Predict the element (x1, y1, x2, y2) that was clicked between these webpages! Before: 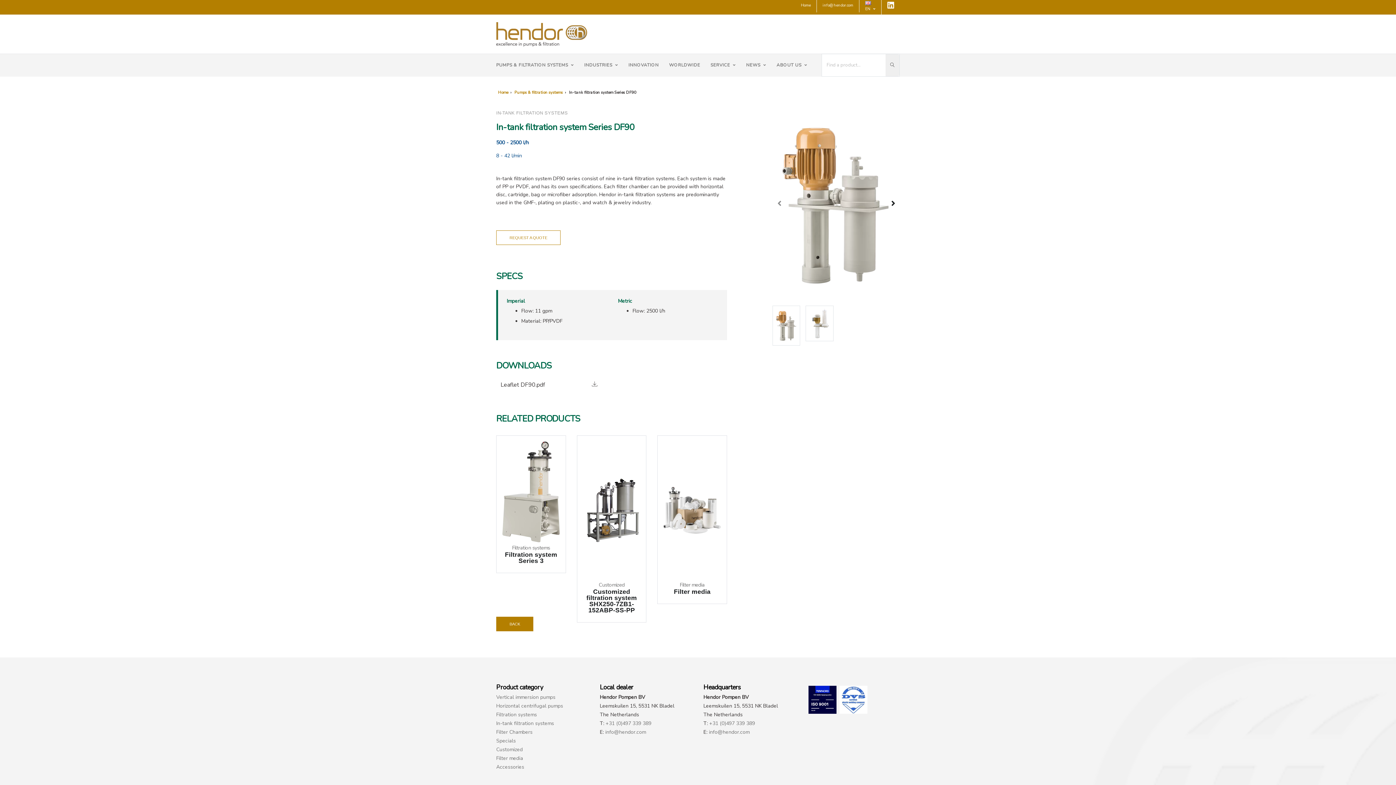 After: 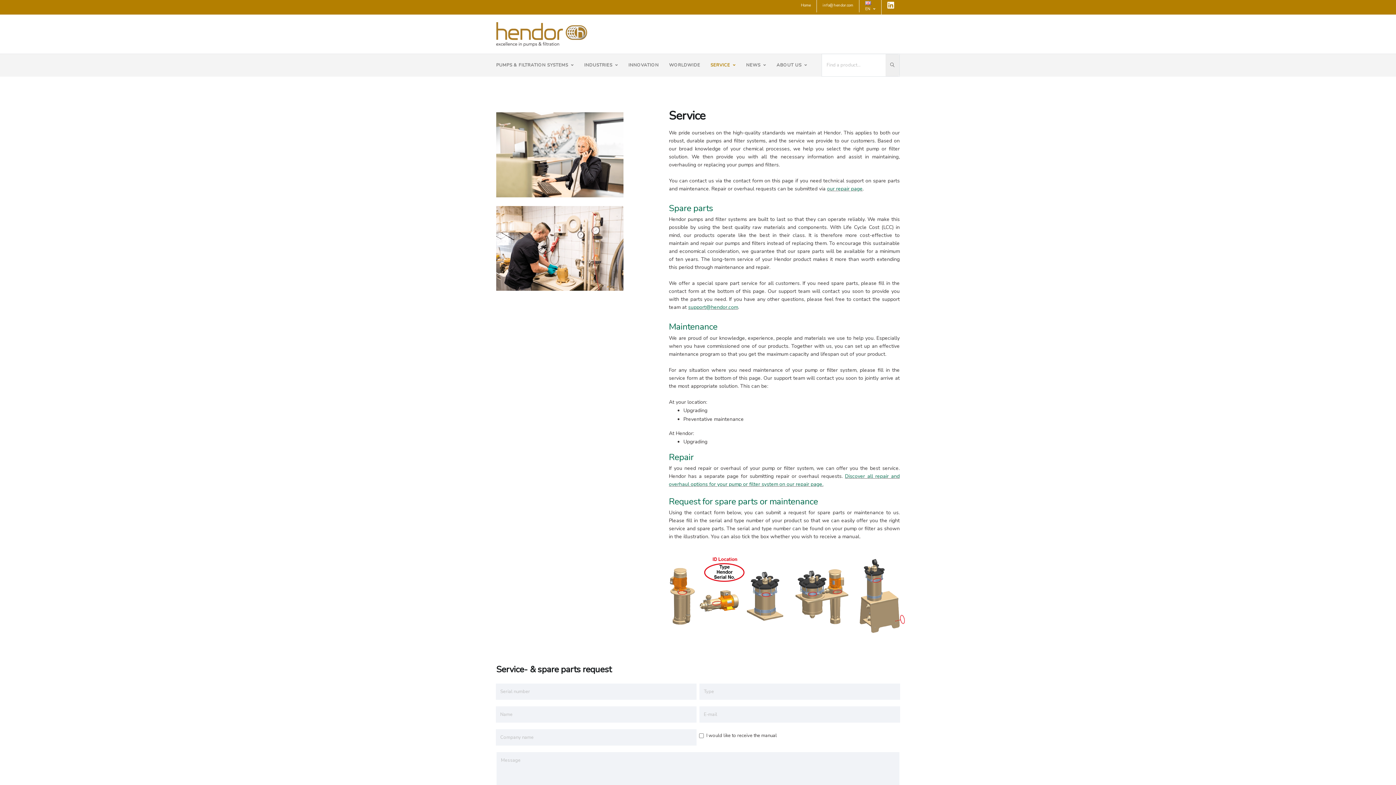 Action: bbox: (705, 53, 740, 76) label: SERVICE